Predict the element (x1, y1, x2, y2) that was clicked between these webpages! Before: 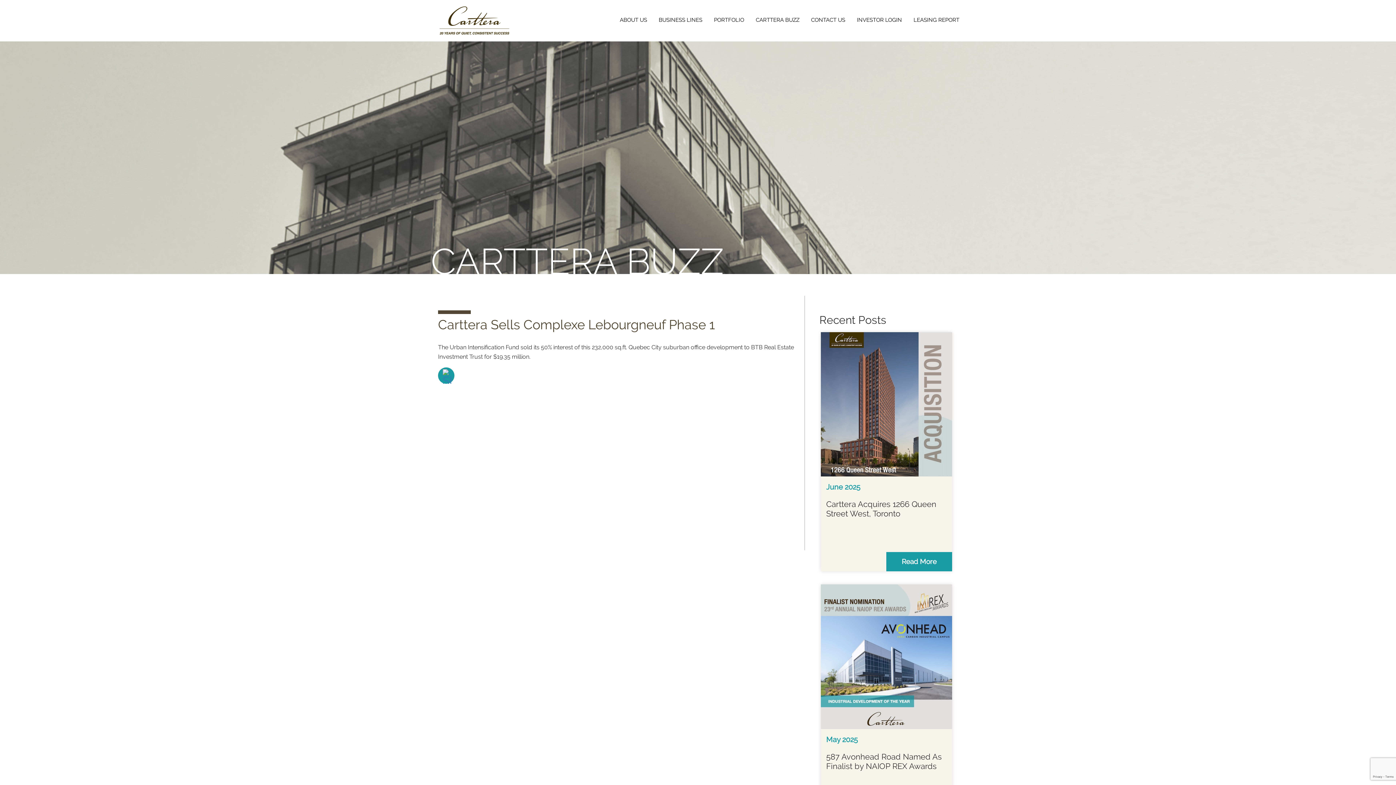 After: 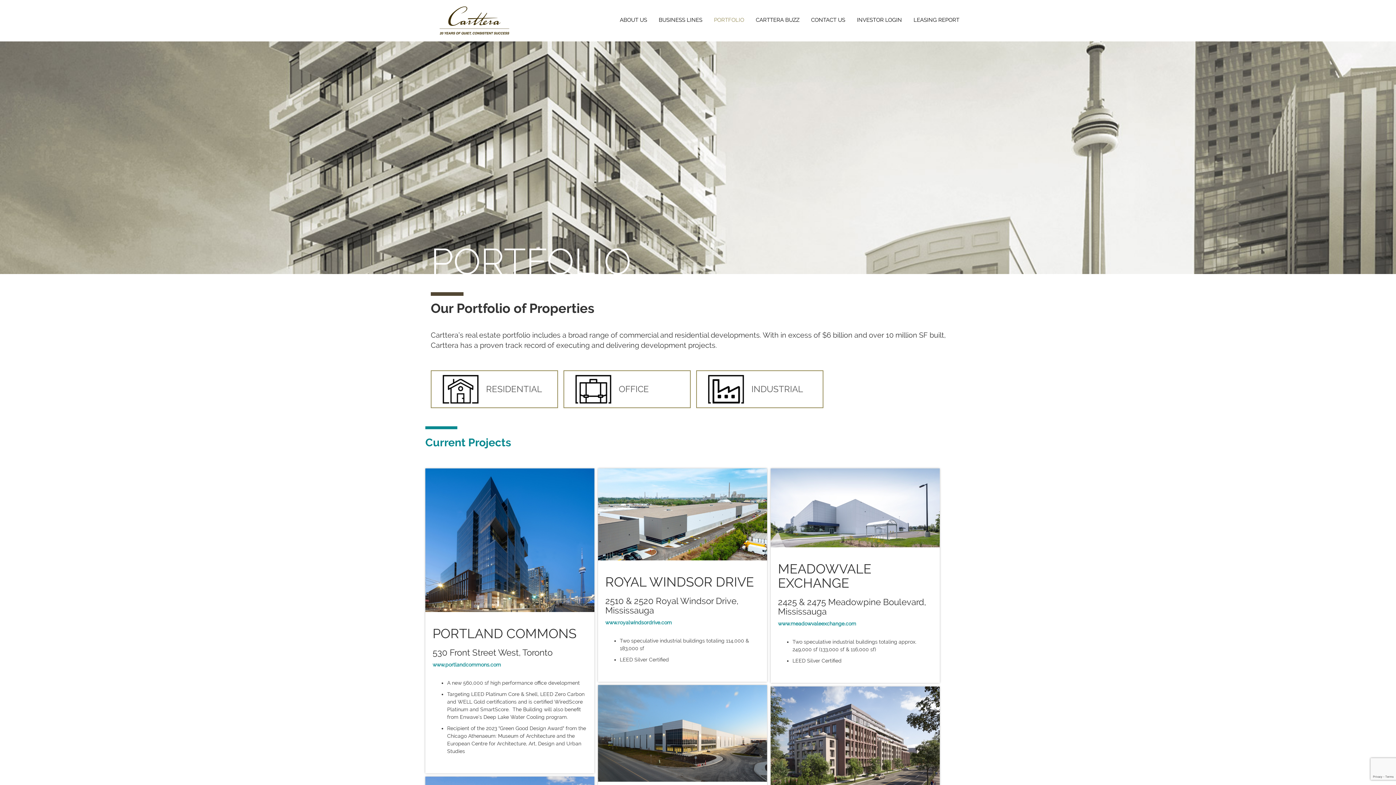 Action: label: PORTFOLIO bbox: (709, 14, 748, 25)